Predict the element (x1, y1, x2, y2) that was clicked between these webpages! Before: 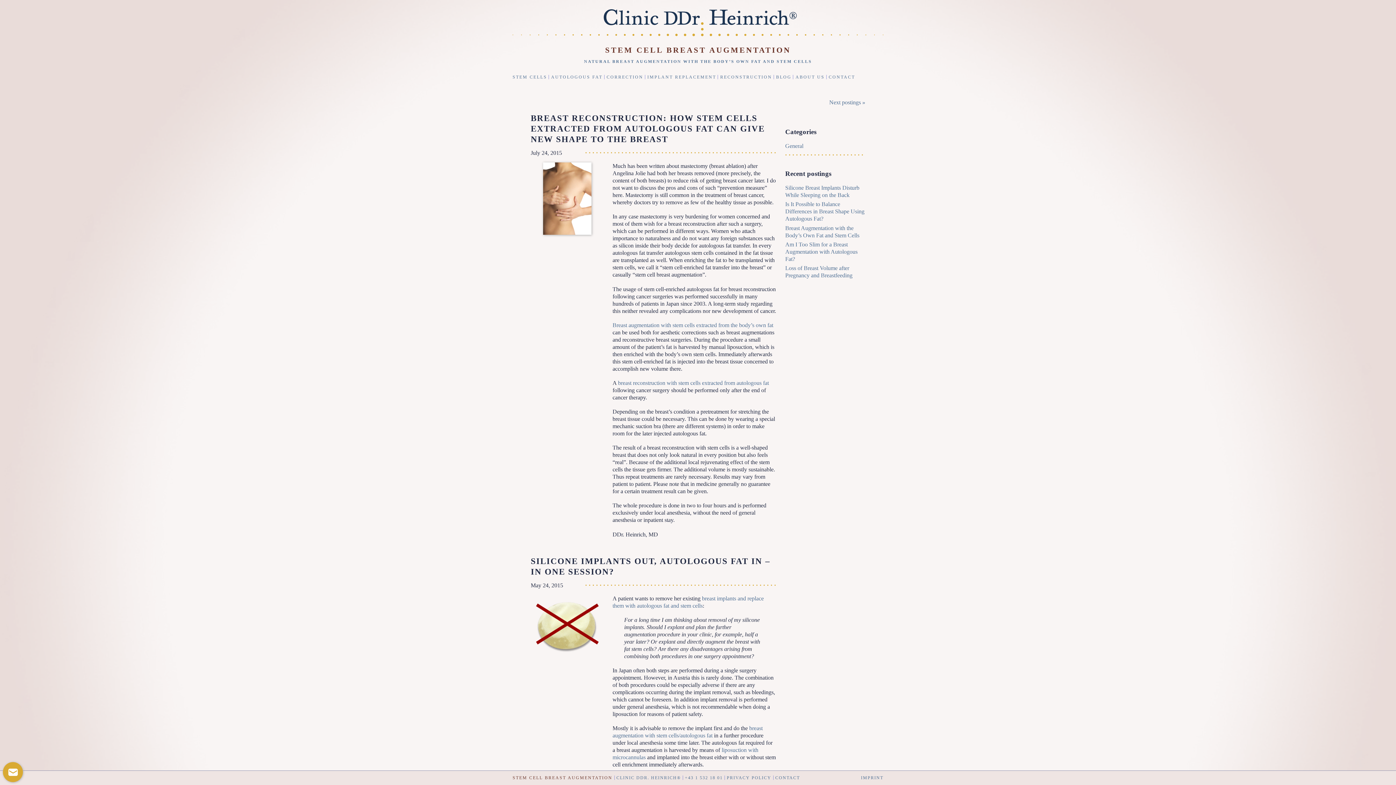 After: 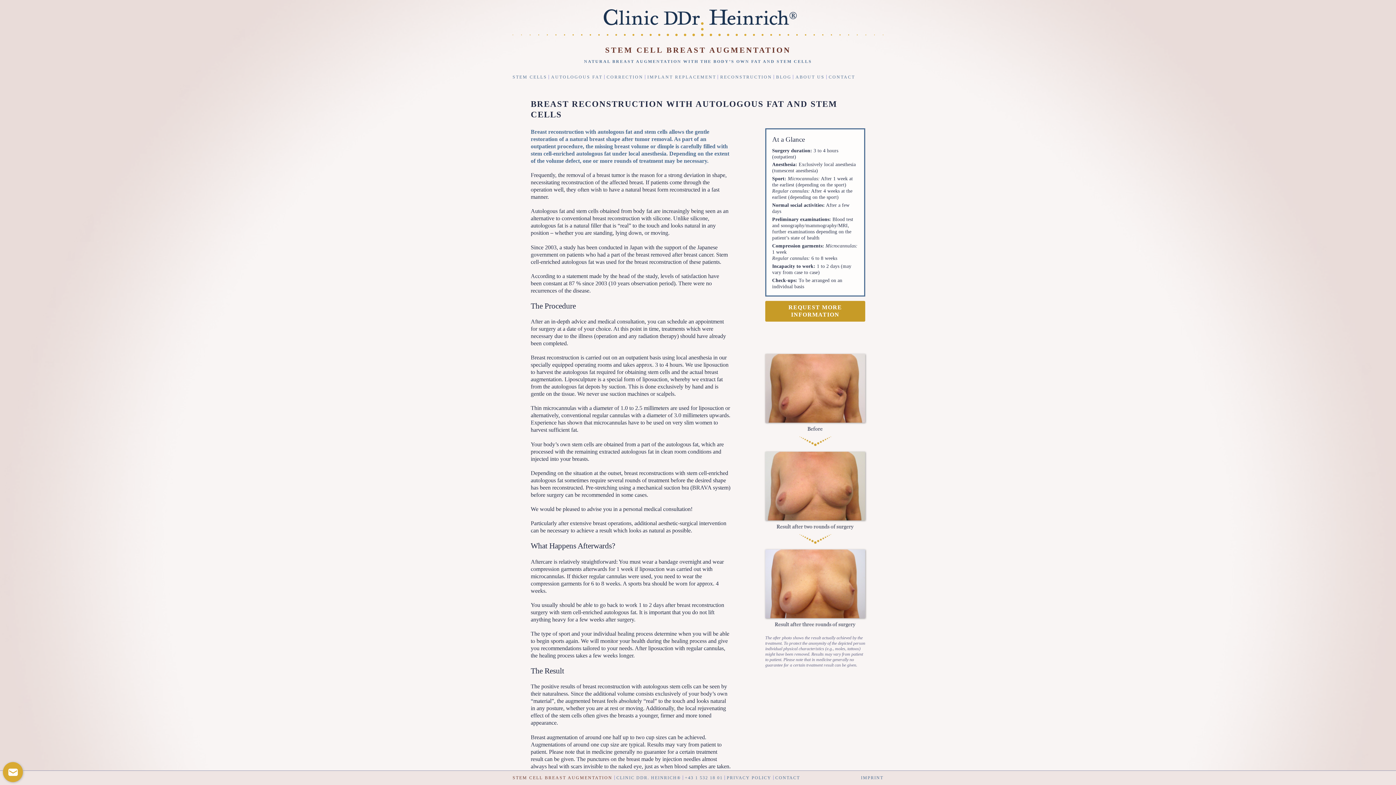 Action: label: breast reconstruction with stem cells extracted from autologous fat bbox: (618, 379, 769, 386)